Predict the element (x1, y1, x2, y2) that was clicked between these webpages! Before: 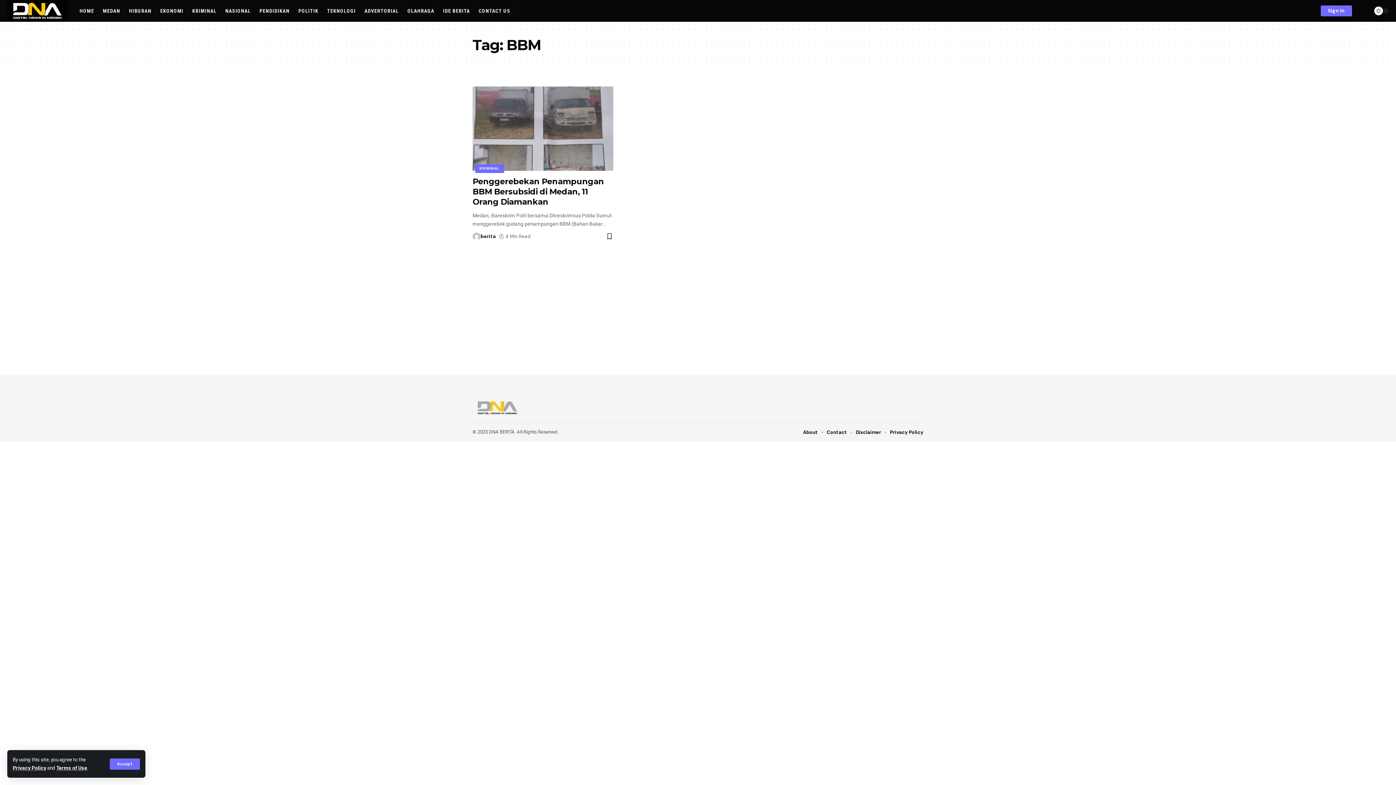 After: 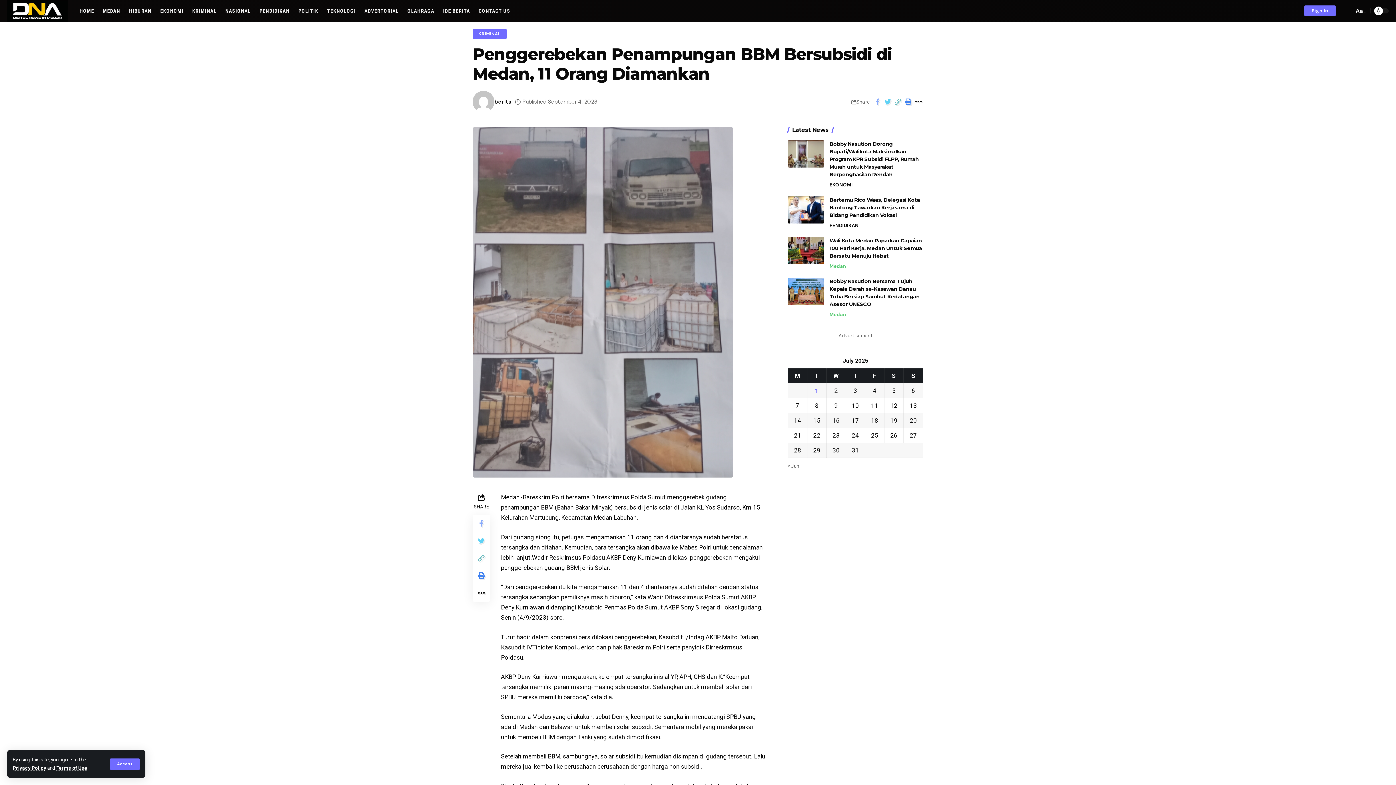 Action: bbox: (472, 86, 613, 170)